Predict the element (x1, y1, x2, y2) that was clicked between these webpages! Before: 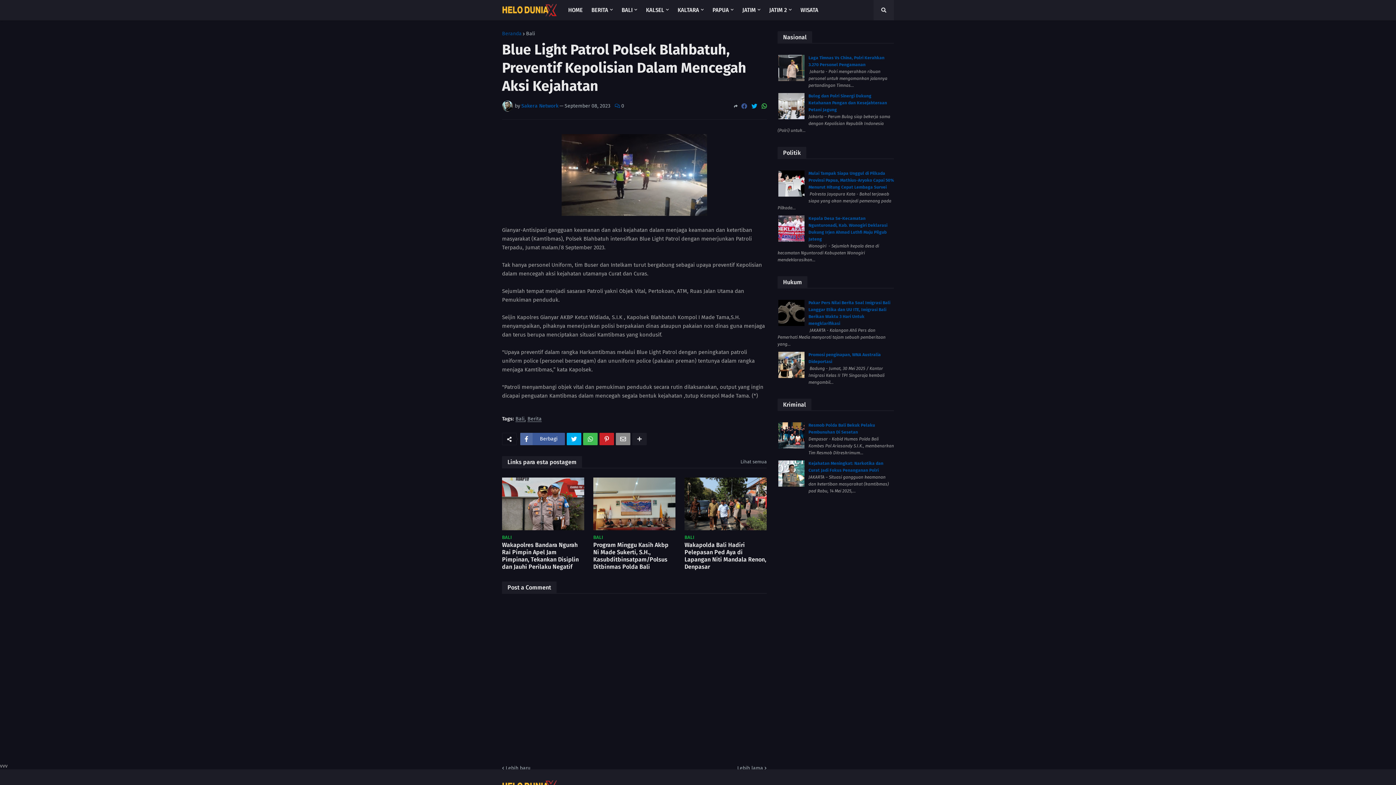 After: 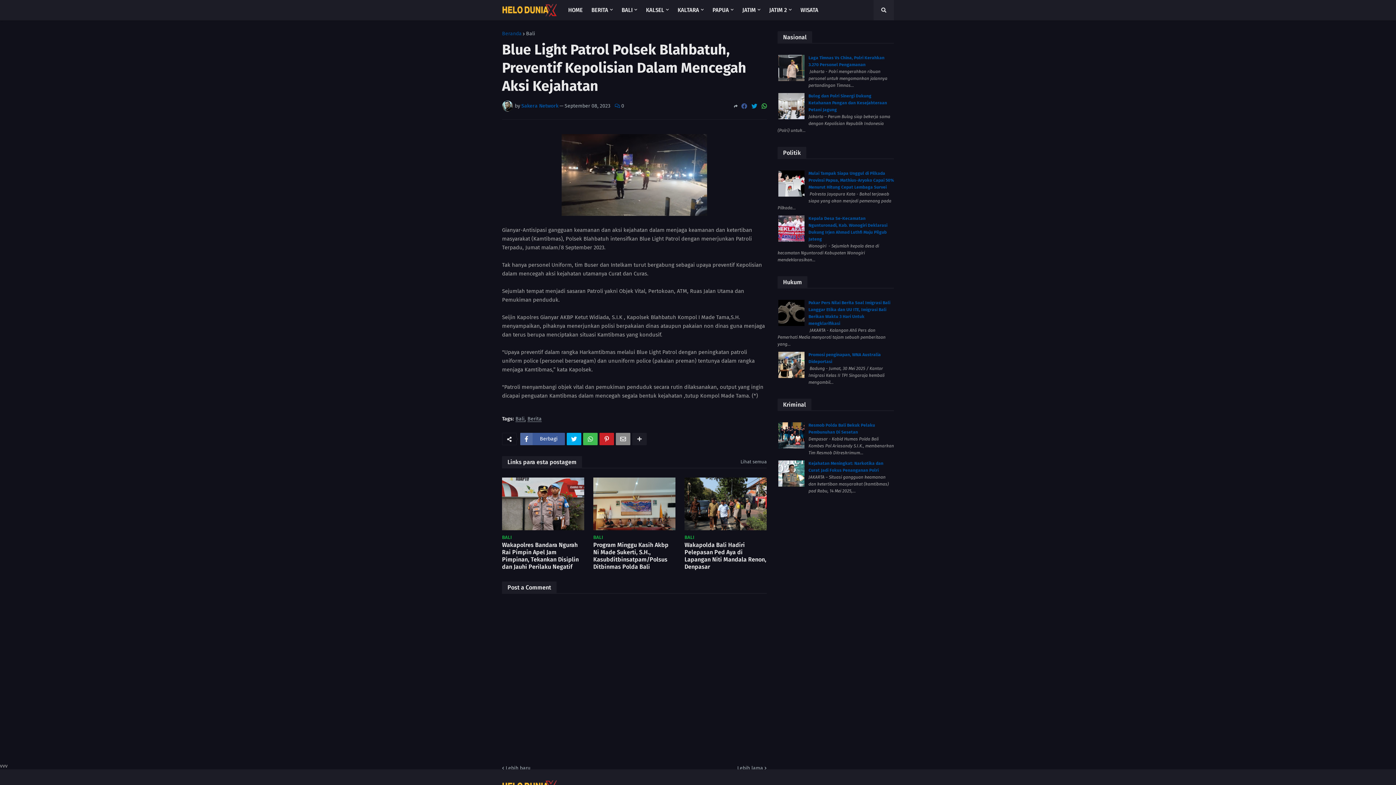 Action: bbox: (751, 100, 757, 112)